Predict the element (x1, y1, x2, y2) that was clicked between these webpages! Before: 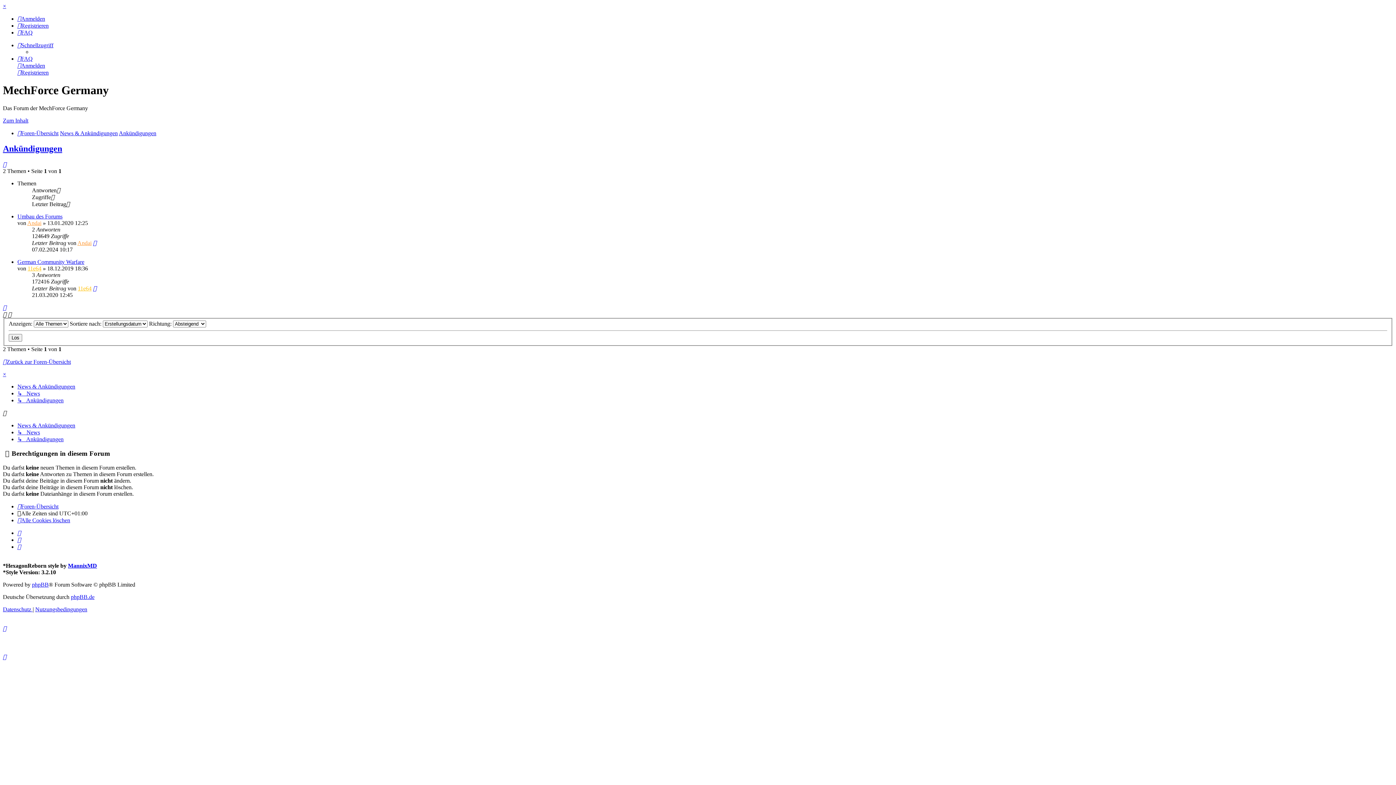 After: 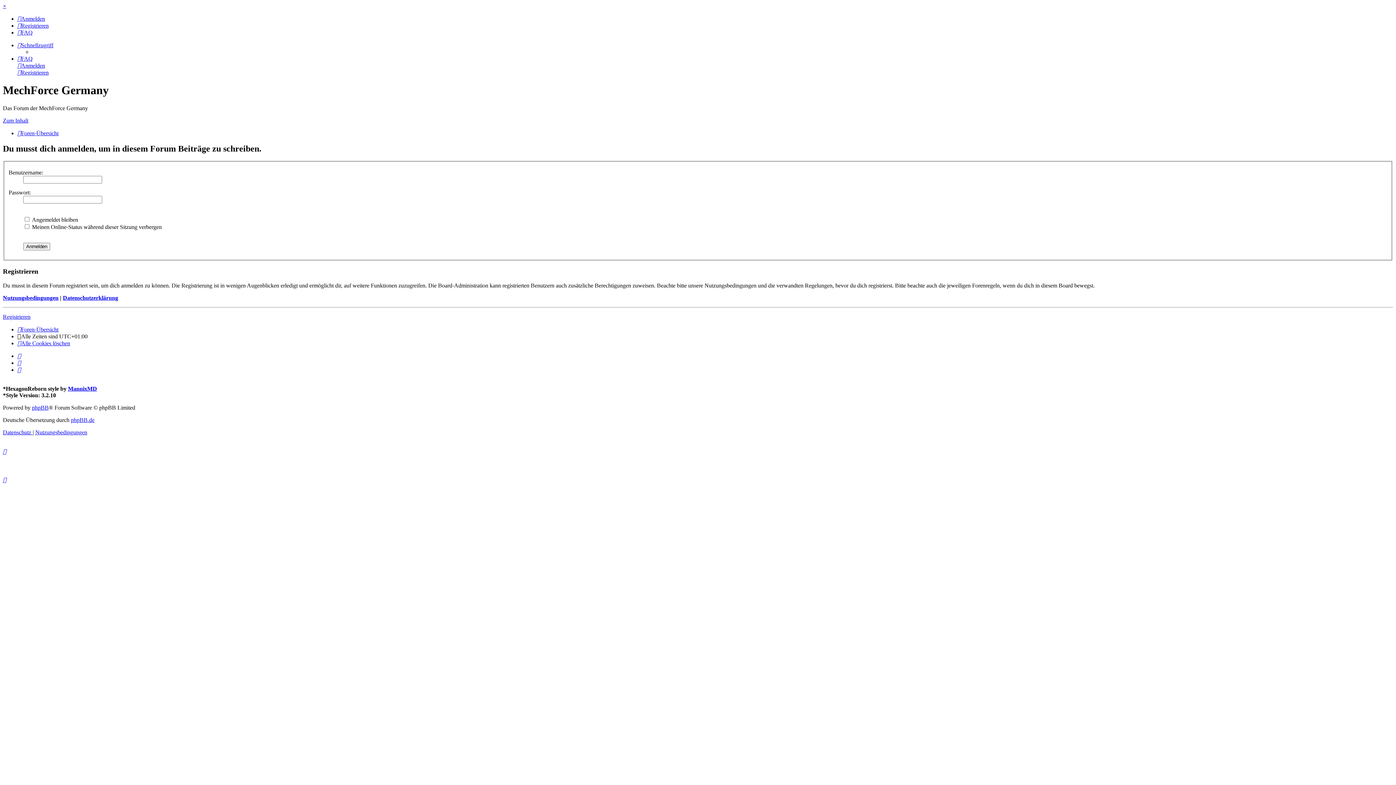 Action: bbox: (2, 161, 6, 167)